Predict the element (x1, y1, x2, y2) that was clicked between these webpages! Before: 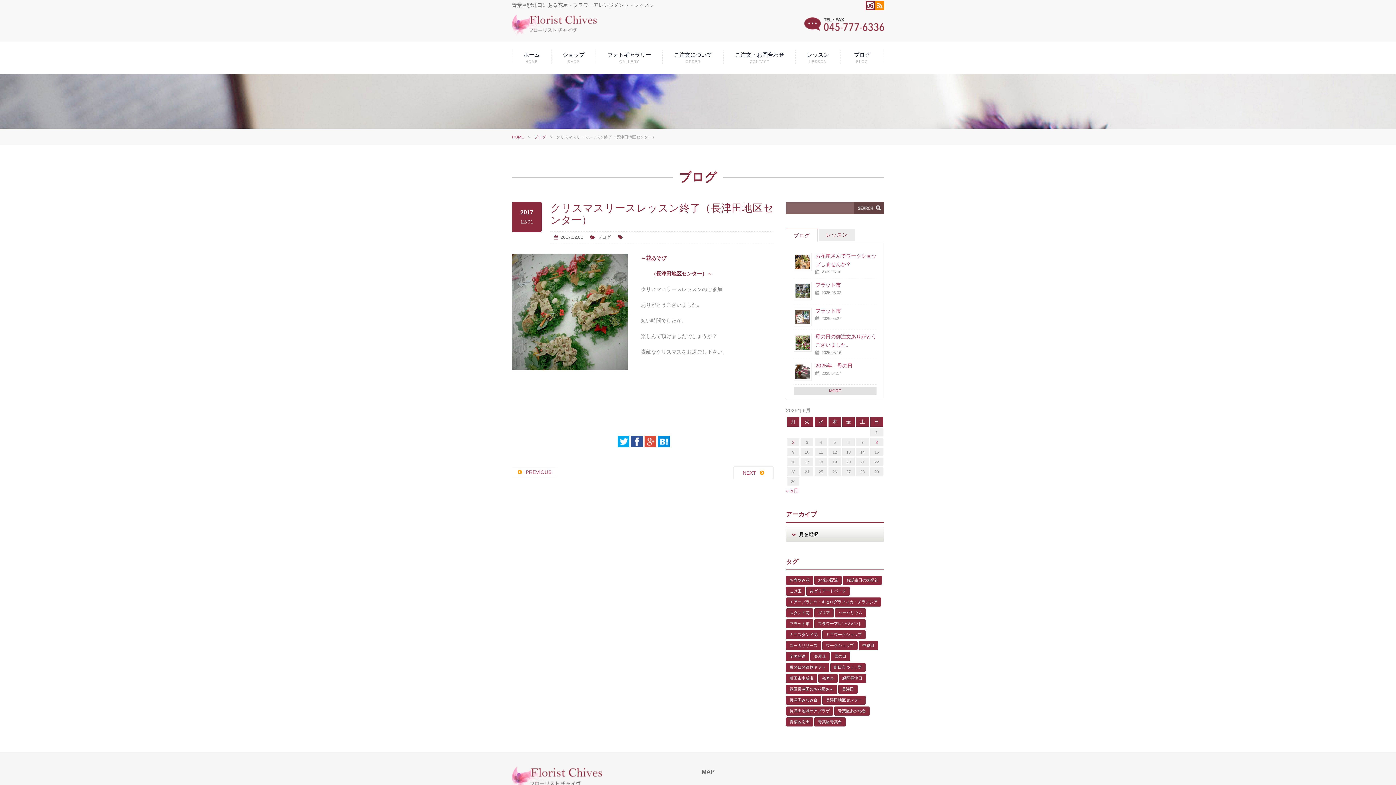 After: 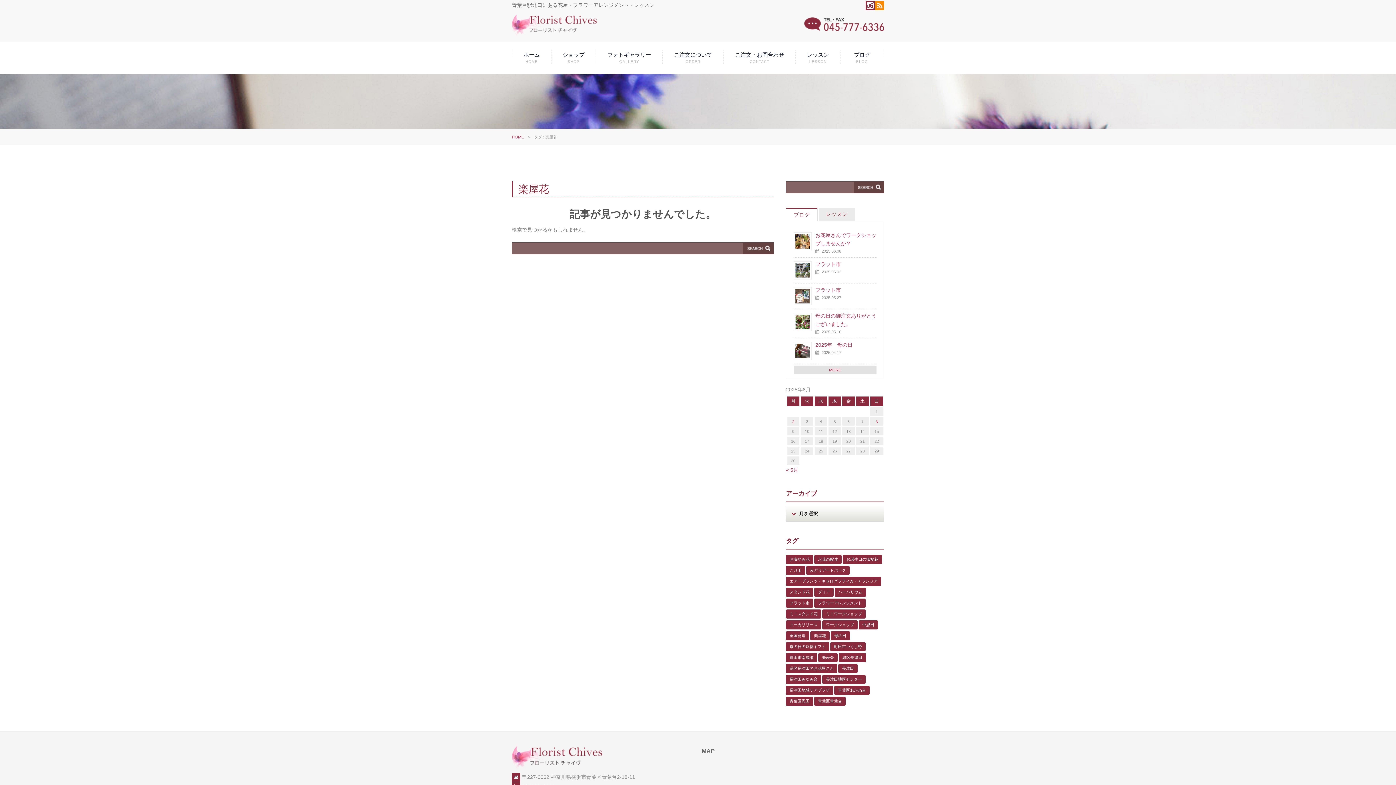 Action: bbox: (810, 652, 829, 661) label: 楽屋花 (2個の項目)